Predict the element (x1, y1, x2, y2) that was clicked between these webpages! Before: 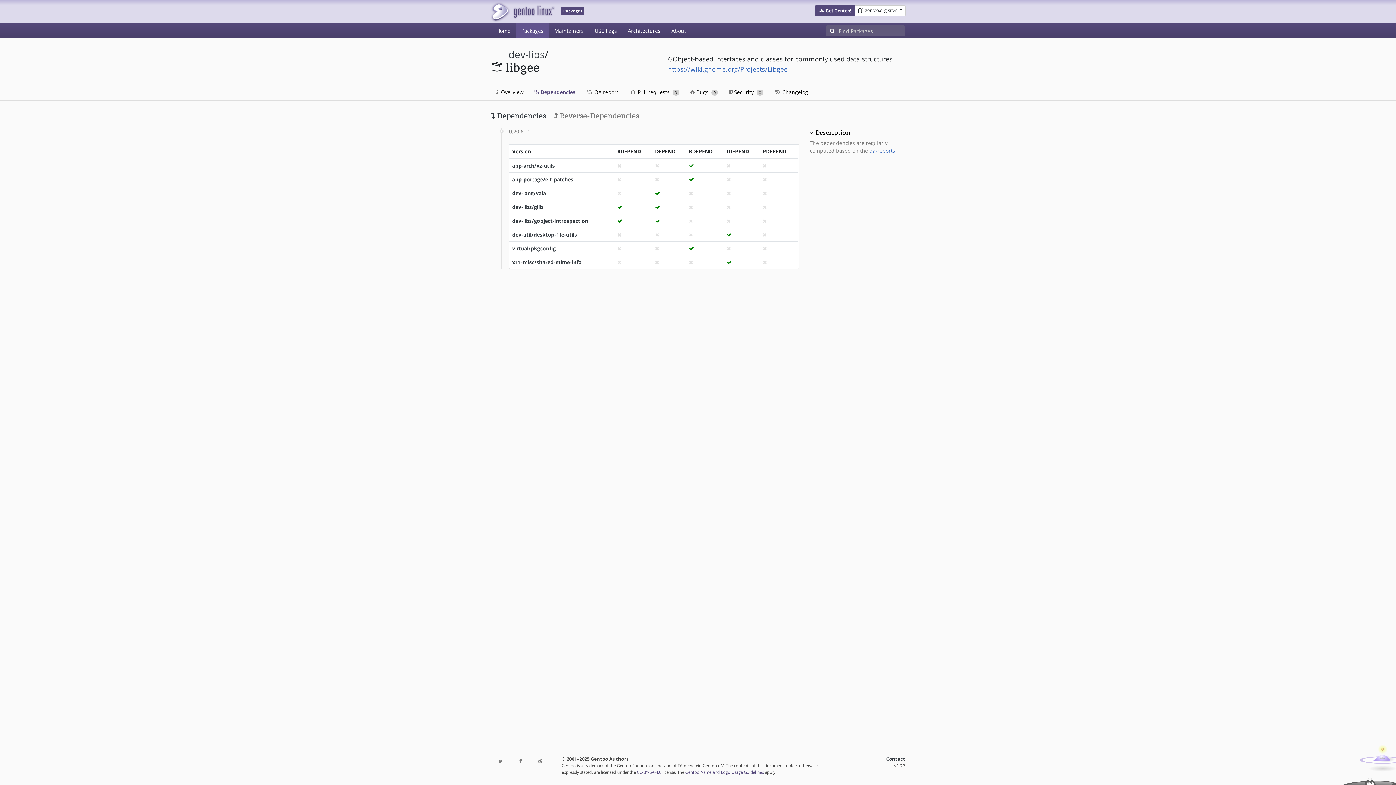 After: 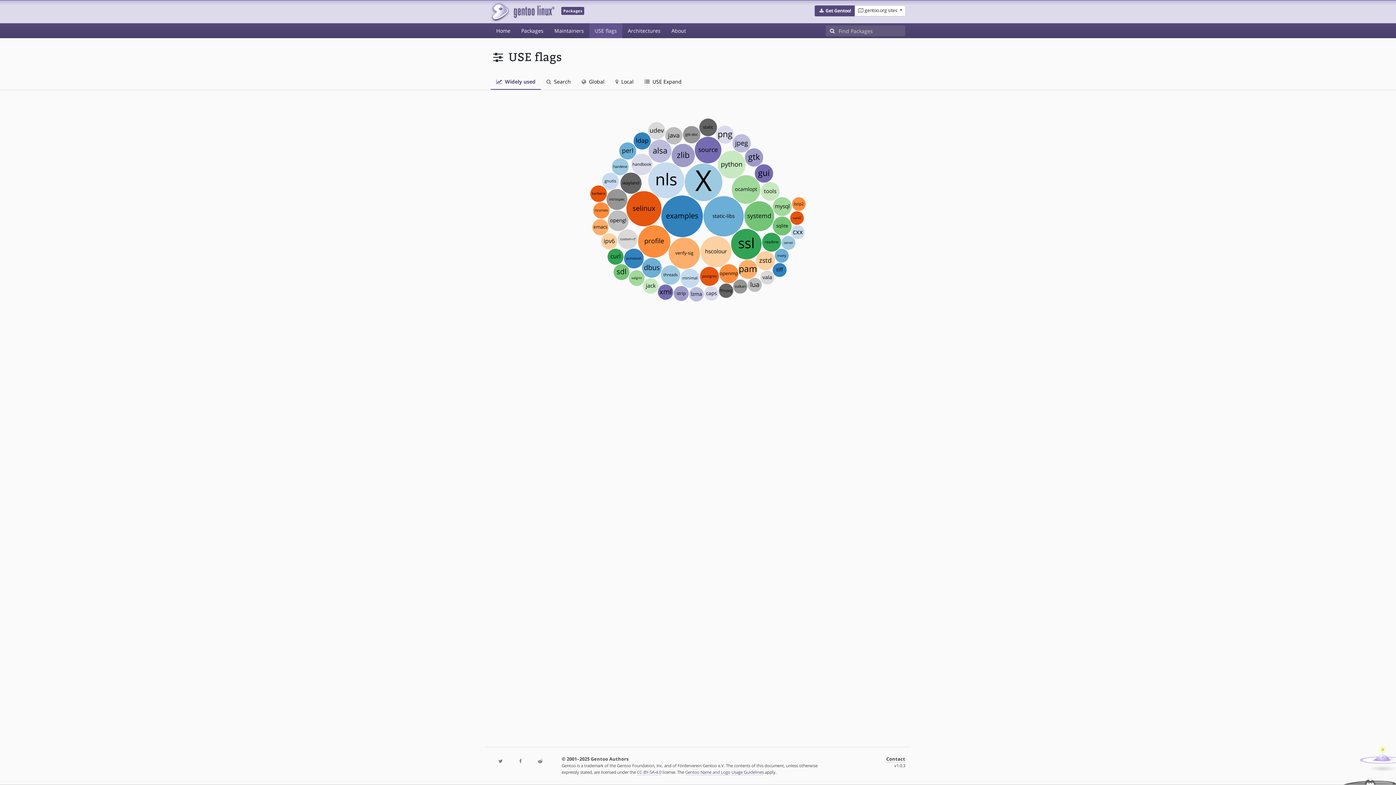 Action: bbox: (589, 23, 622, 38) label: USE flags